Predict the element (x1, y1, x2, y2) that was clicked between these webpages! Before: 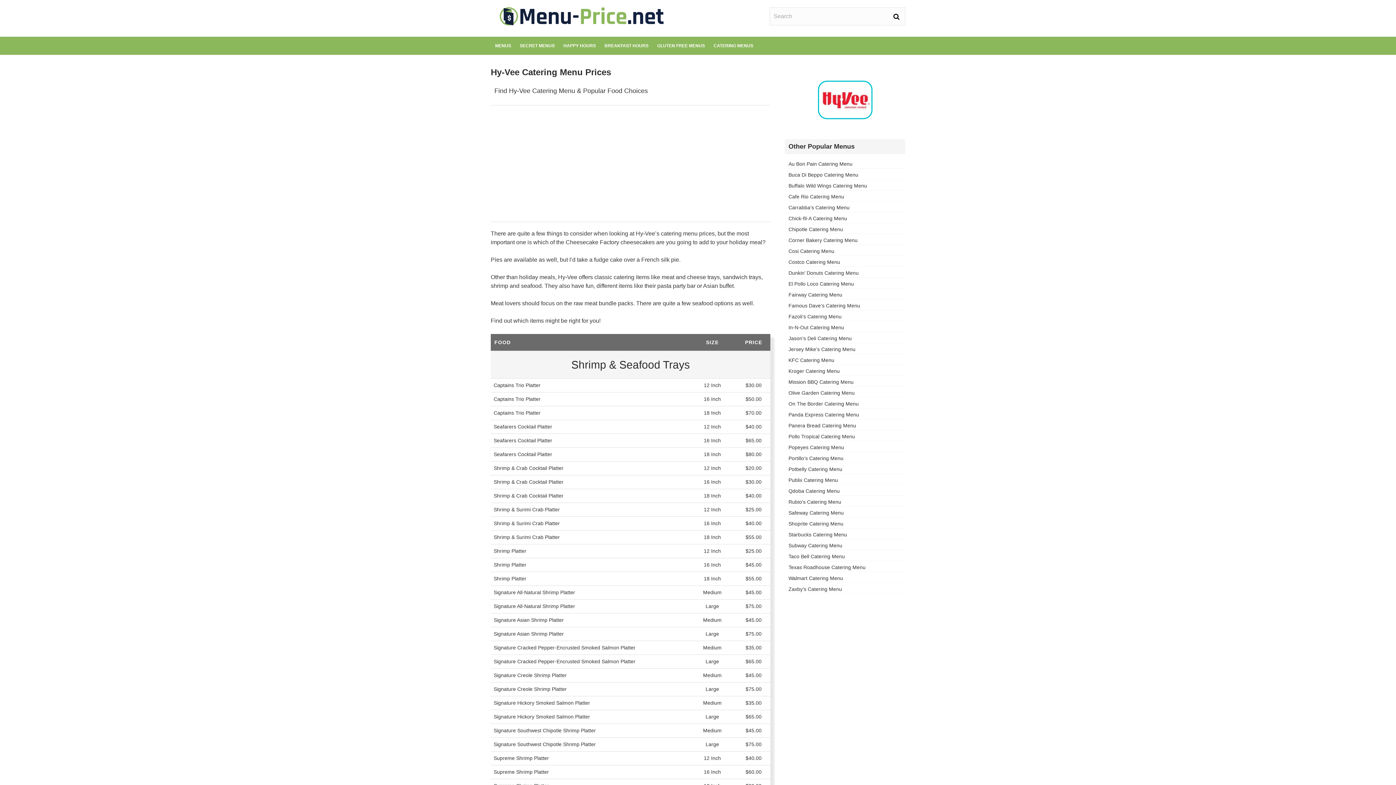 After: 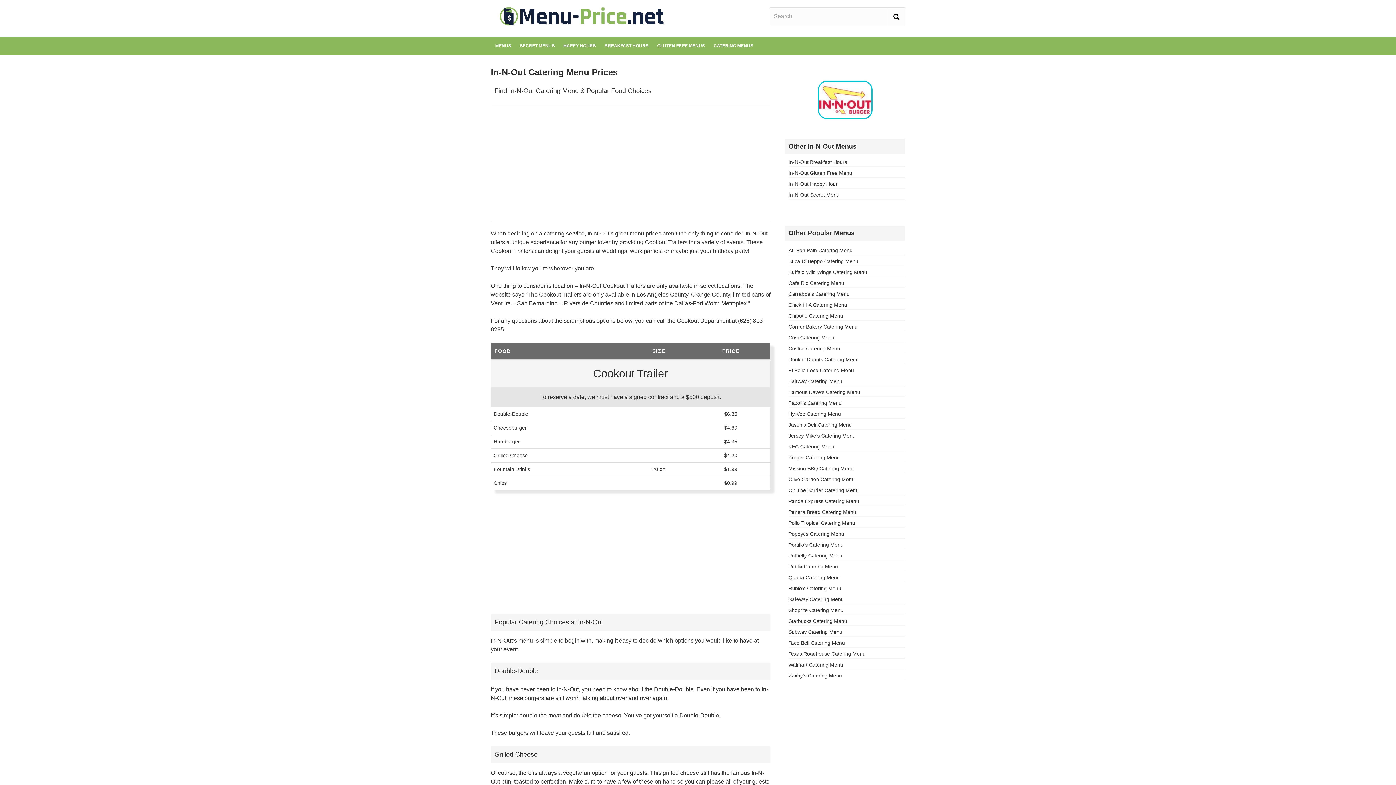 Action: label: In-N-Out Catering Menu bbox: (788, 324, 844, 330)